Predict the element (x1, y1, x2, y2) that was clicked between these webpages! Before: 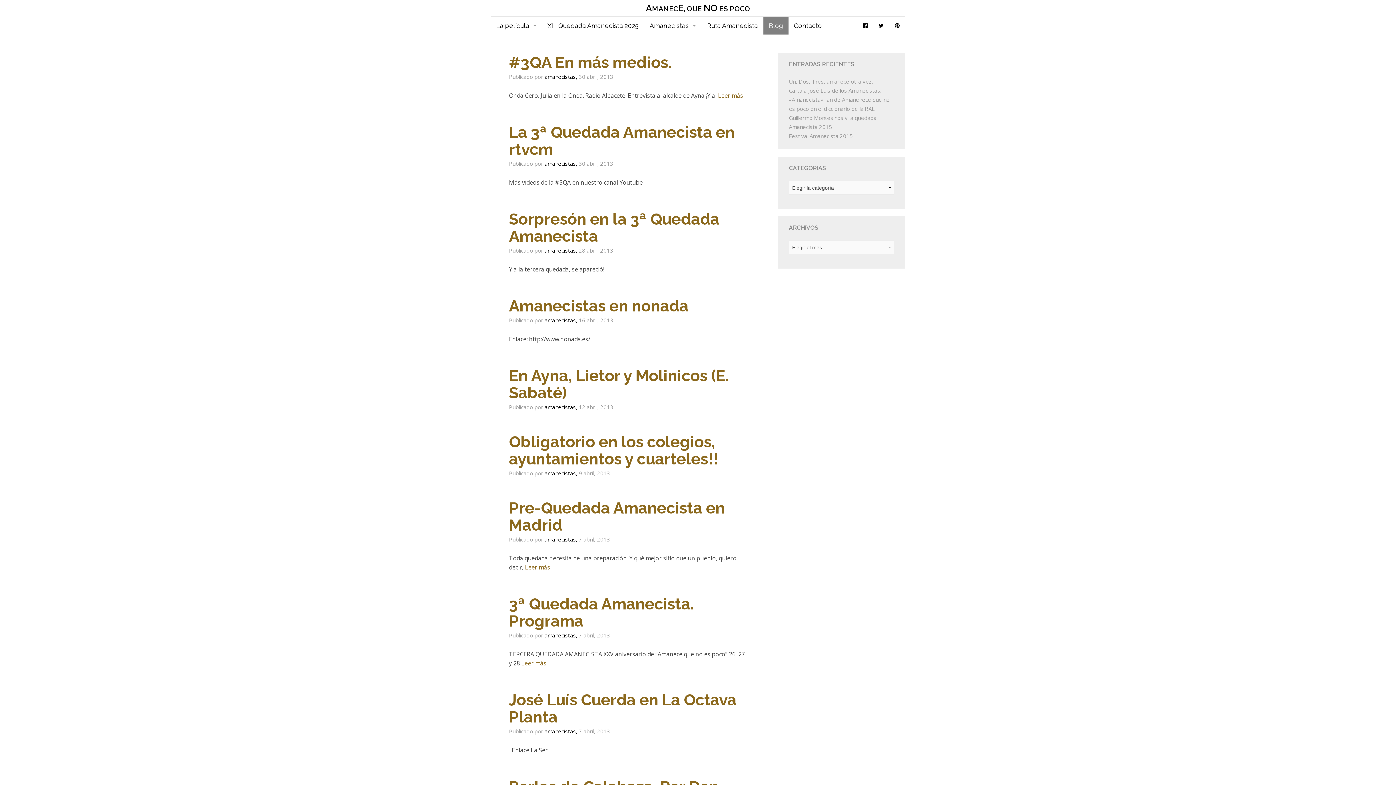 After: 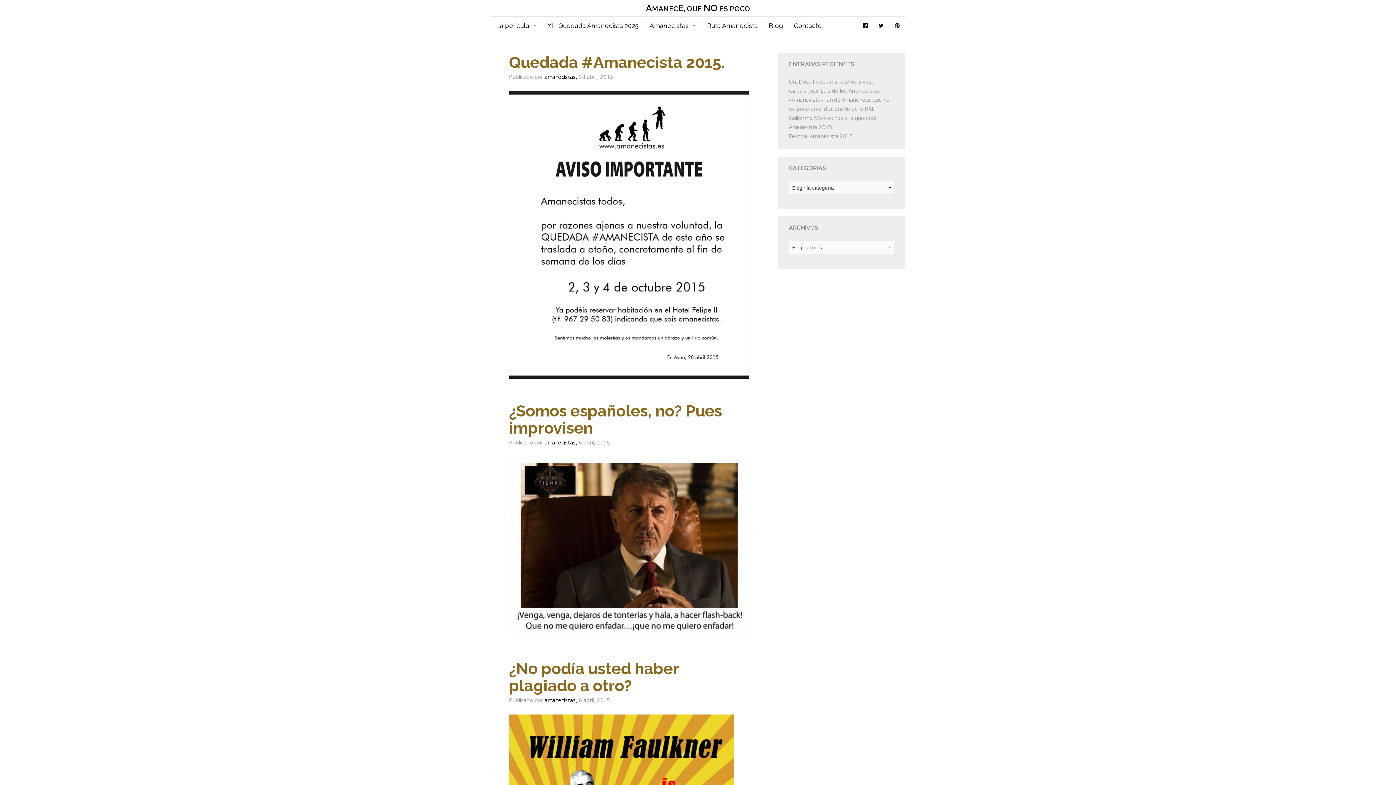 Action: bbox: (544, 469, 578, 477) label: amanecistas, 